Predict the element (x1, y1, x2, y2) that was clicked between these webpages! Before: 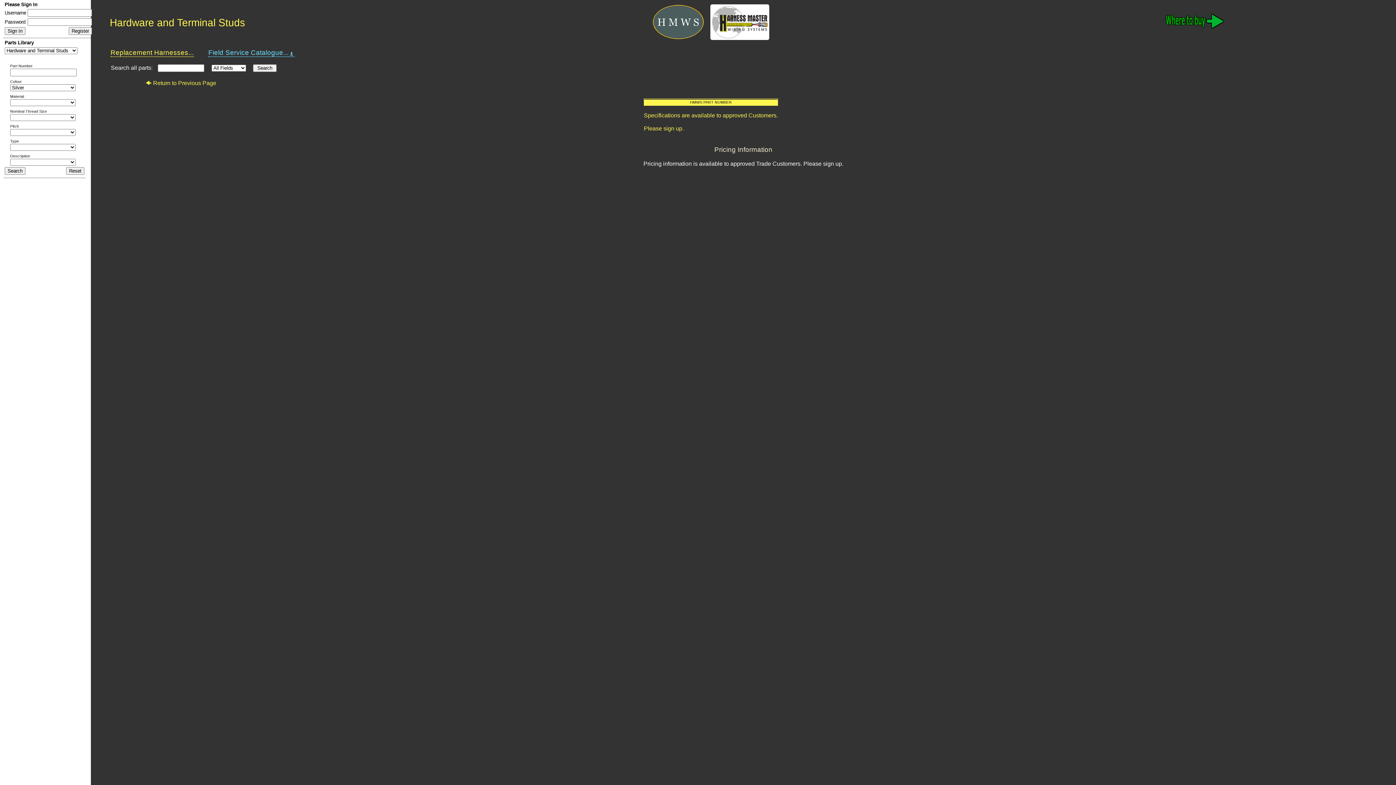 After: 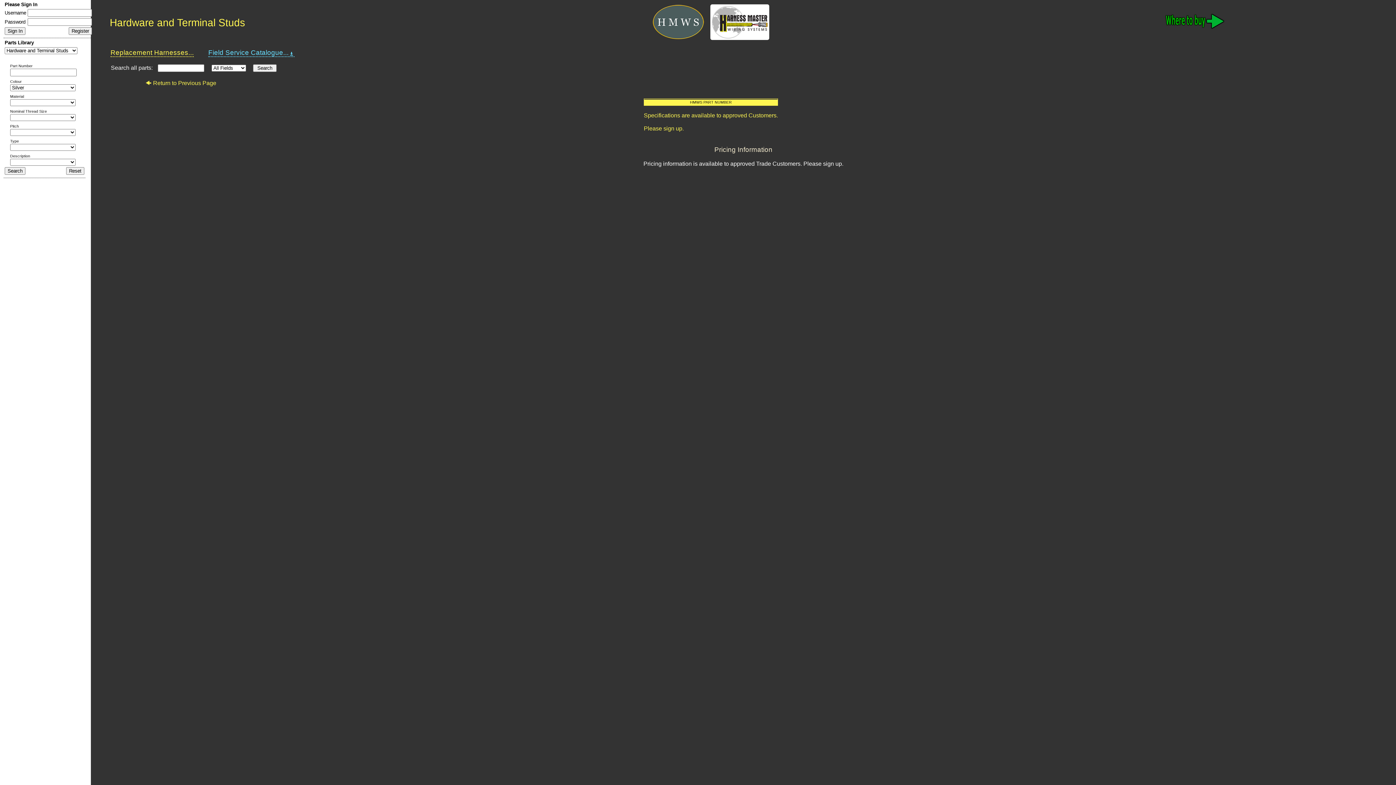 Action: bbox: (208, 48, 294, 57) label: Field Service Catalogue...